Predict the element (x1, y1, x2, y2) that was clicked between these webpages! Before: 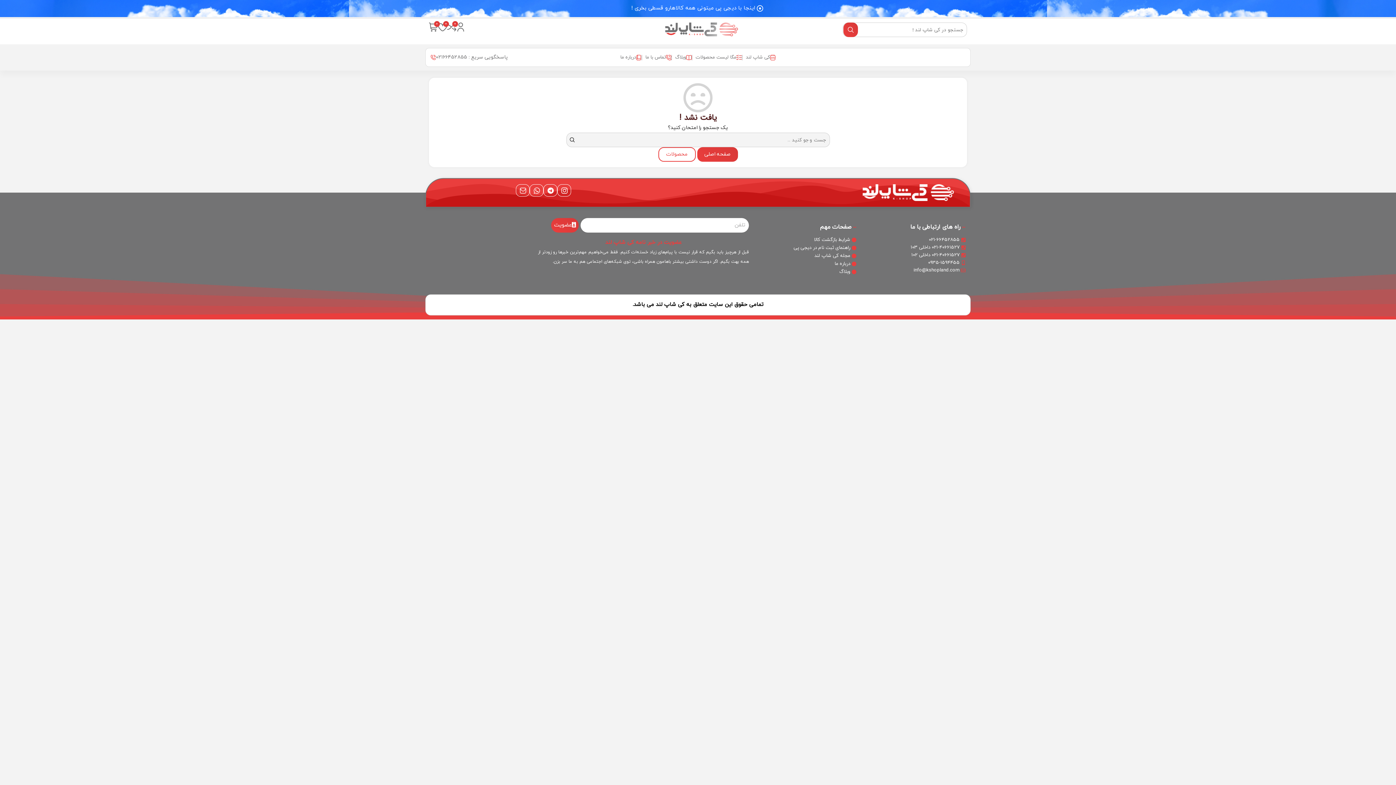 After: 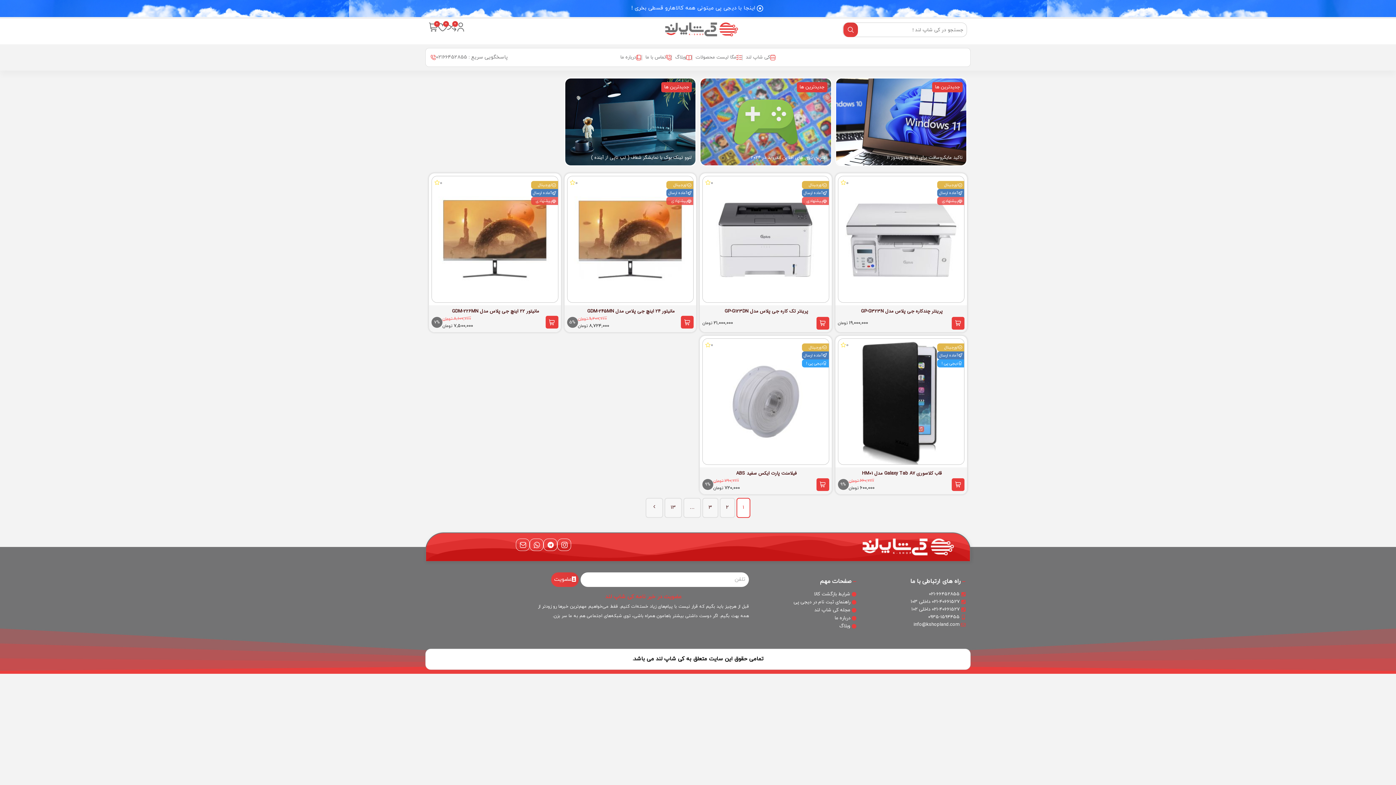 Action: bbox: (570, 137, 574, 142)